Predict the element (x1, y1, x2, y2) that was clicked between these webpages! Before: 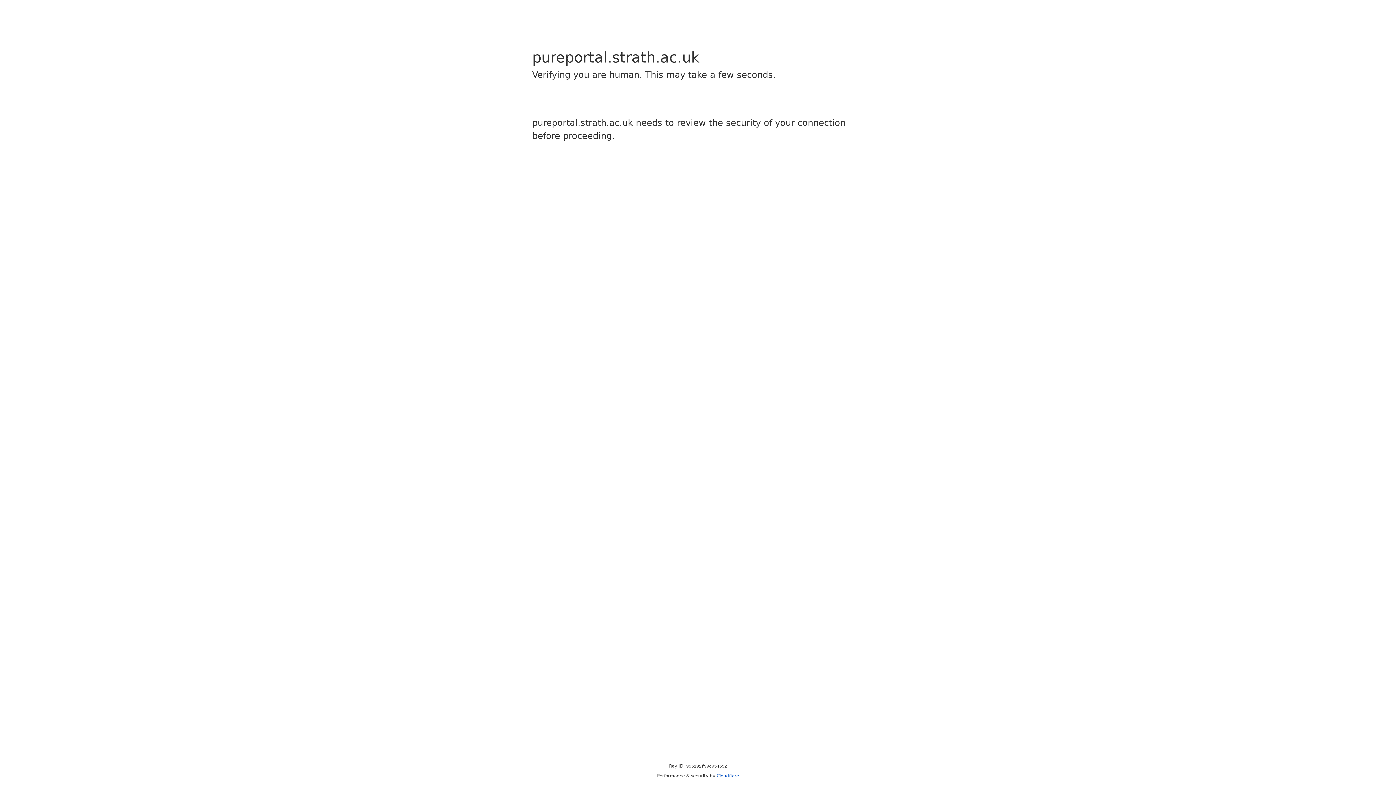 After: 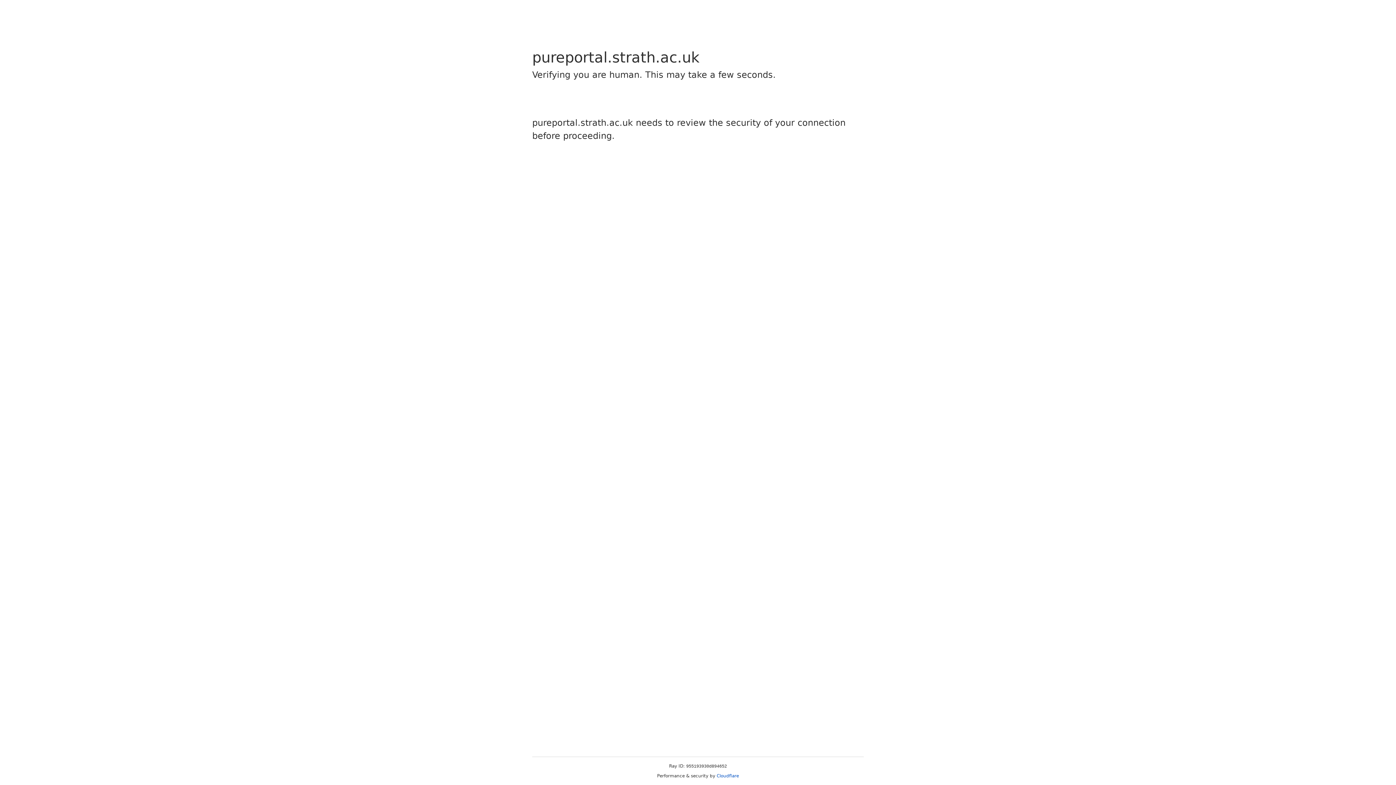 Action: bbox: (716, 773, 739, 778) label: Cloudflare